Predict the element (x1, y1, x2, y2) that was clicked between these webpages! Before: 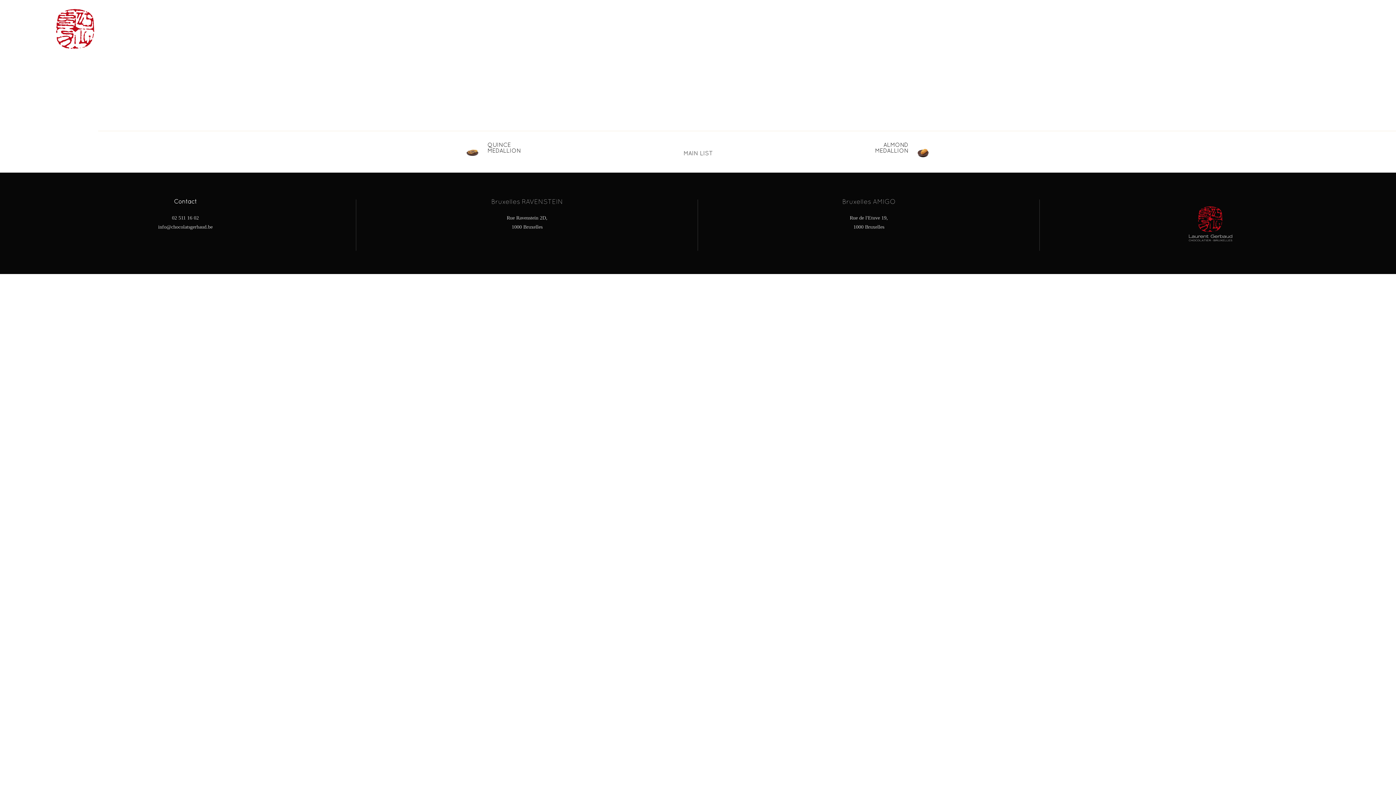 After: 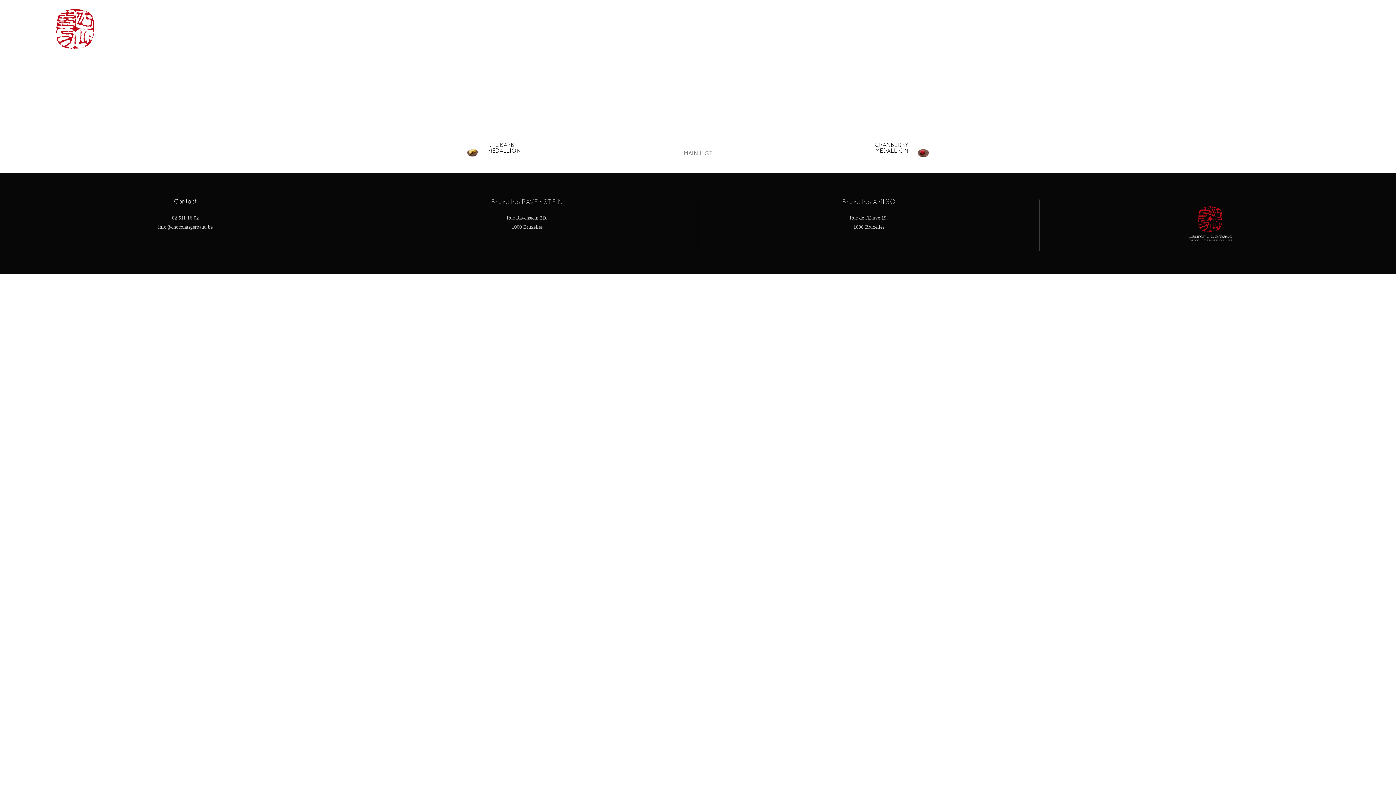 Action: label: QUINCE MEDALLION bbox: (461, 141, 543, 163)